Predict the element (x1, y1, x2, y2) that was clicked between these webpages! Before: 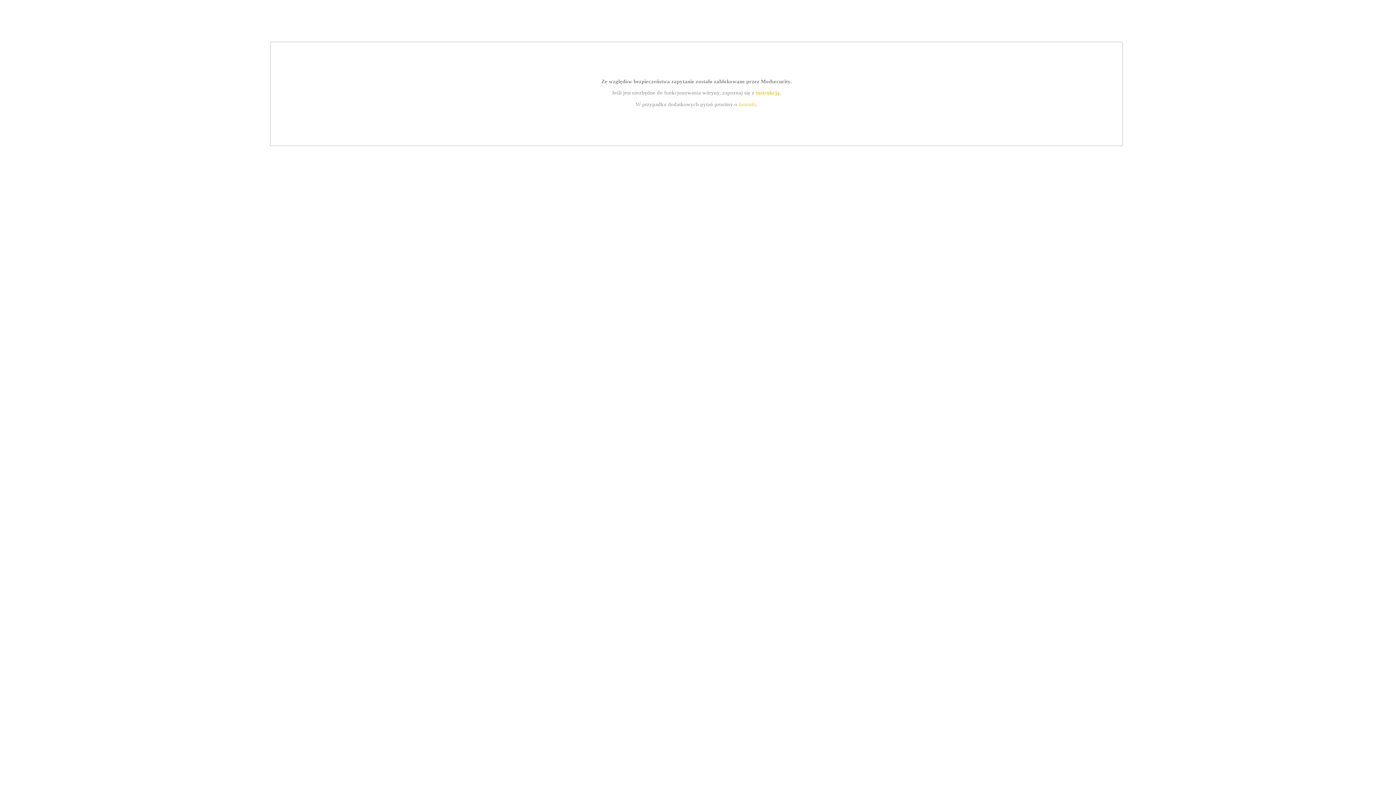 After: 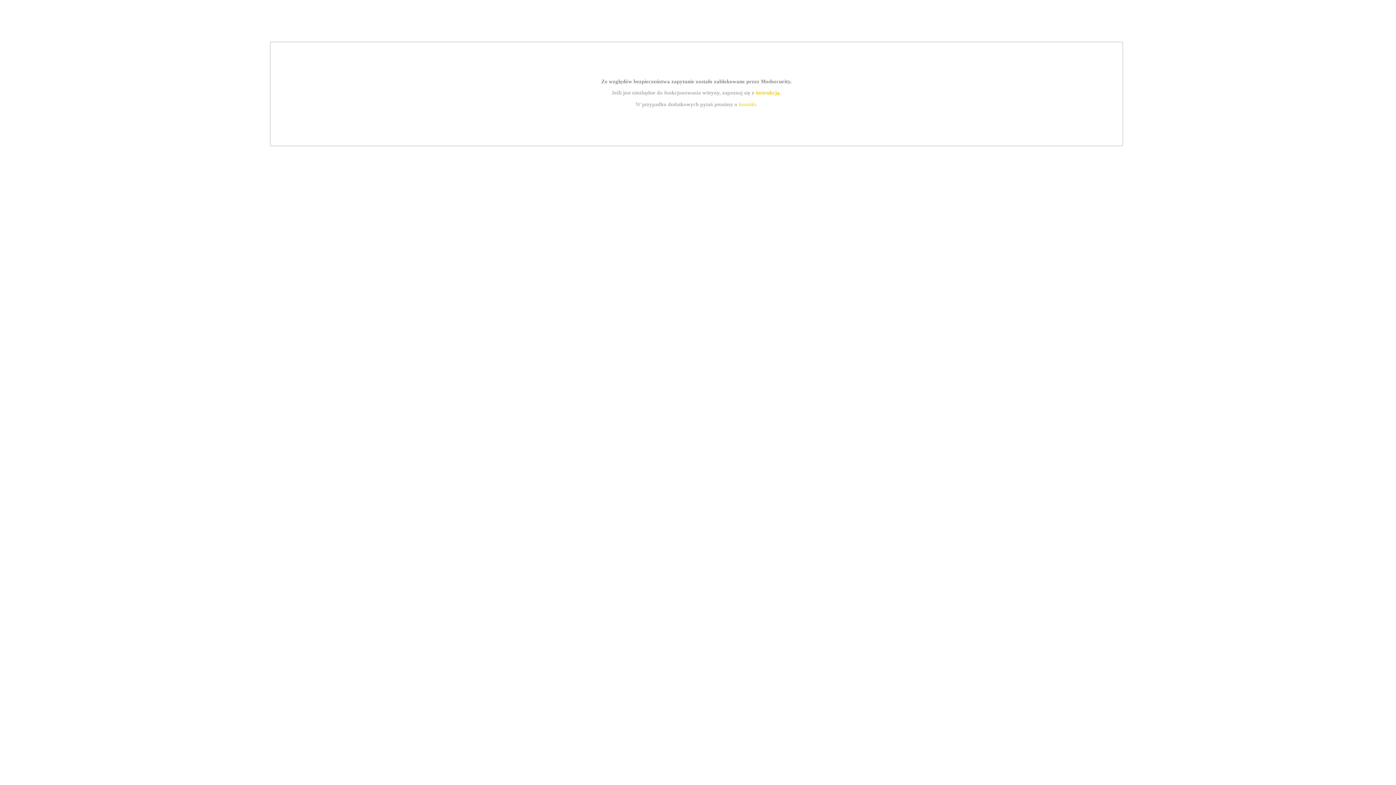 Action: label: kontakt bbox: (739, 101, 756, 107)